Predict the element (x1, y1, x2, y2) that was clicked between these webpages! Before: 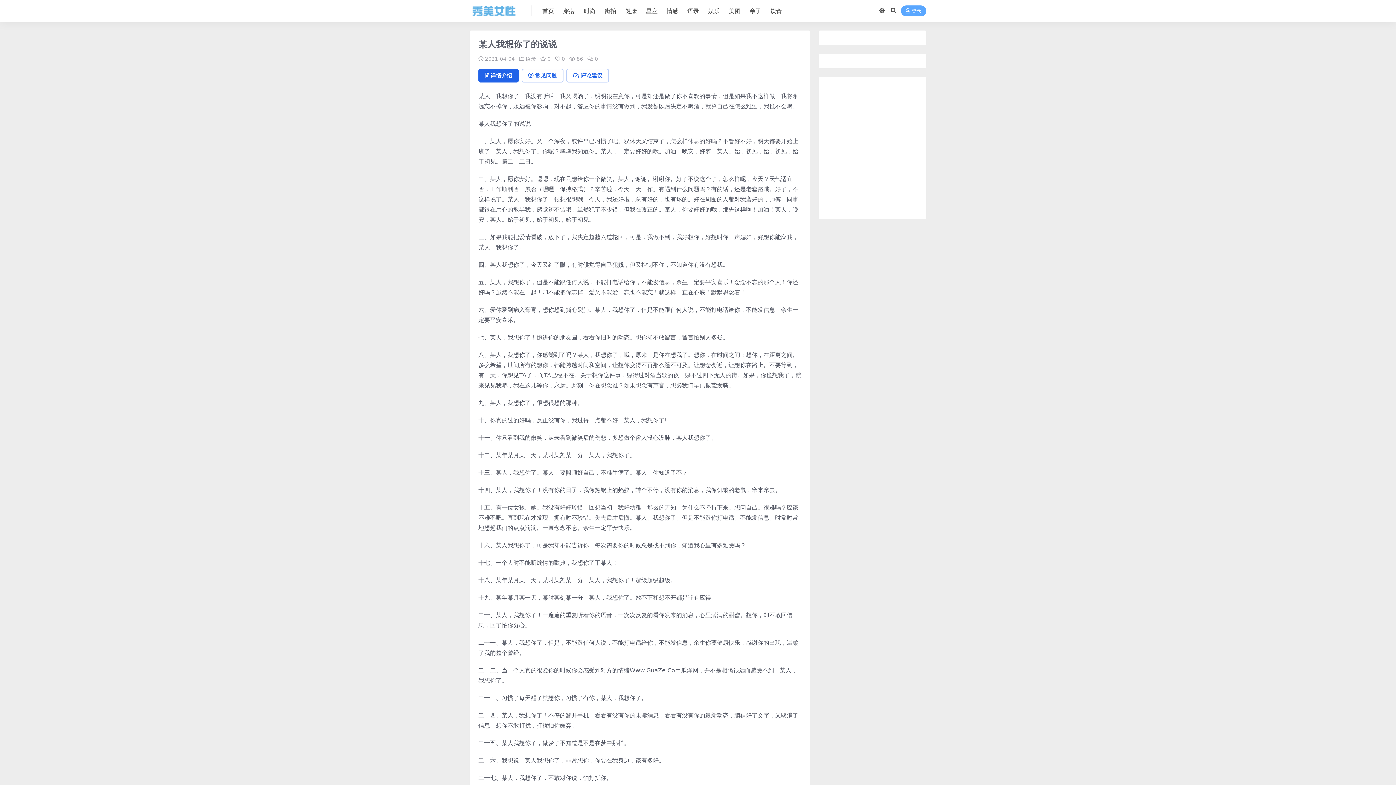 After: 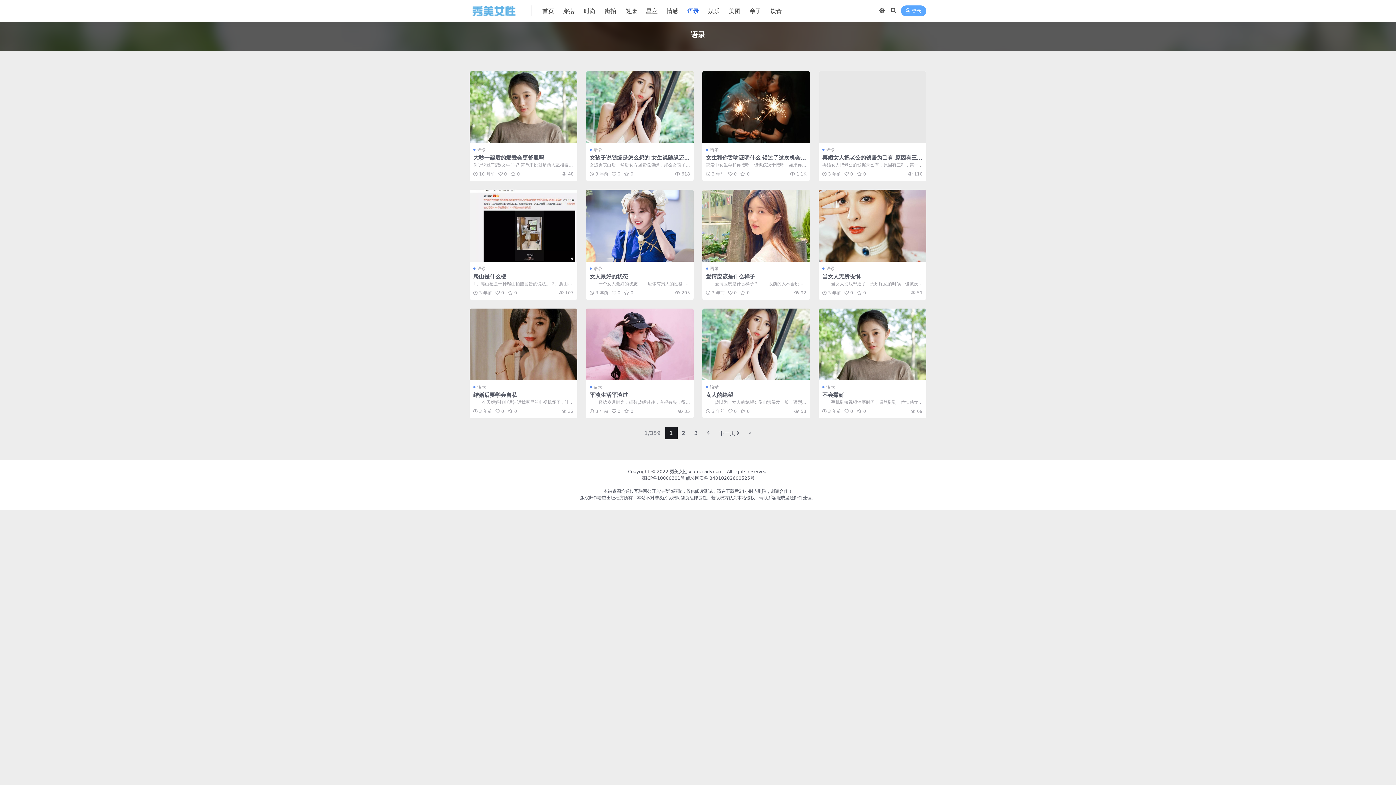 Action: label: 语录 bbox: (687, 0, 699, 22)